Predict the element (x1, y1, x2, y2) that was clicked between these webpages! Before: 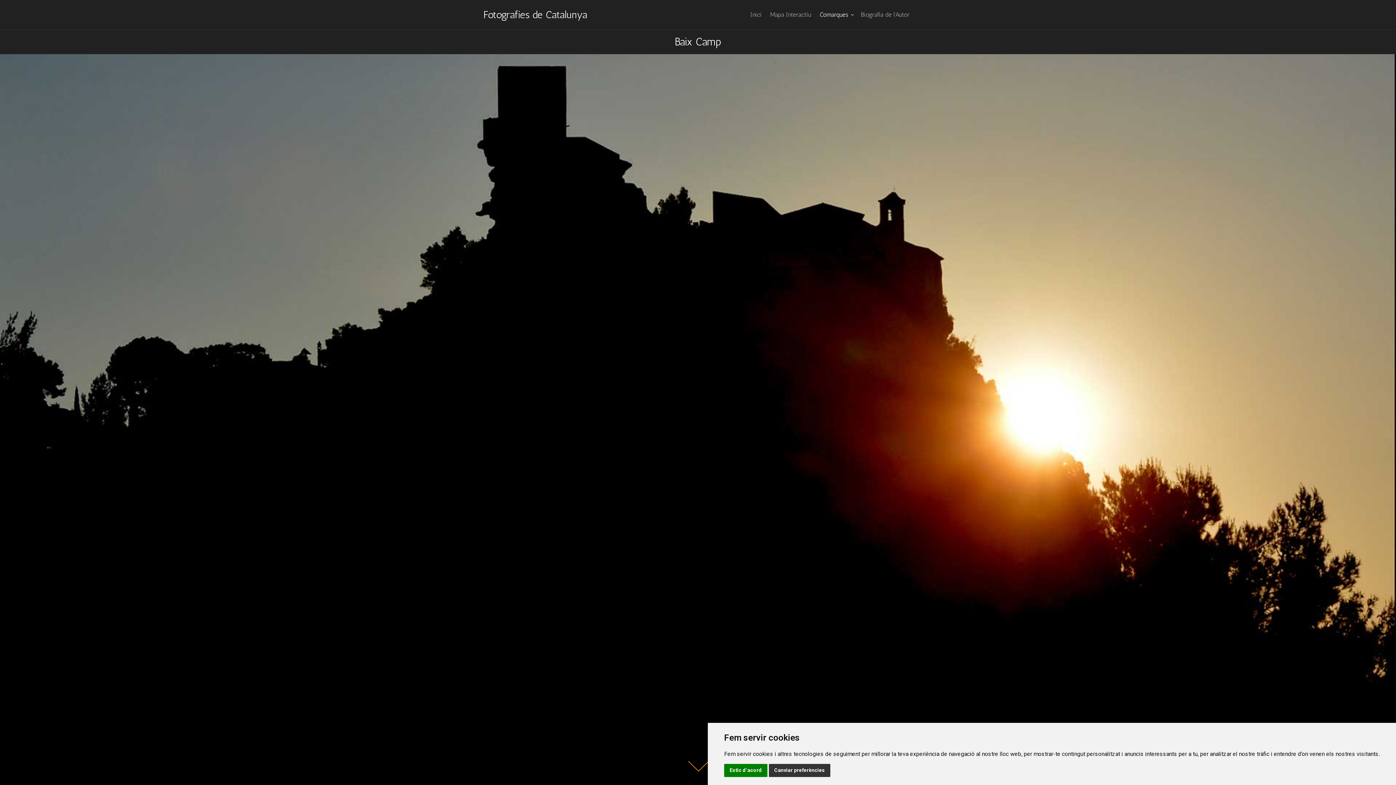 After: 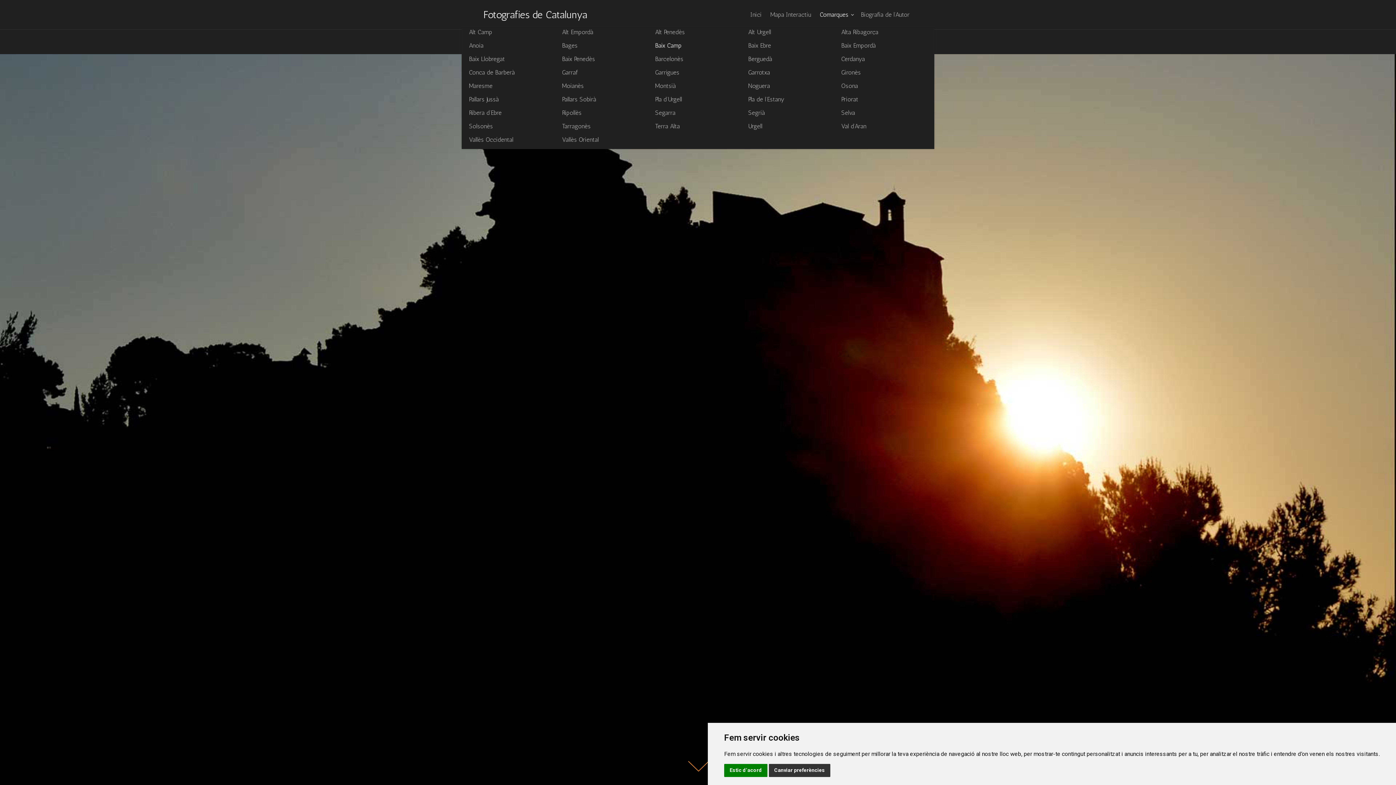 Action: bbox: (817, 4, 855, 25) label: Comarques